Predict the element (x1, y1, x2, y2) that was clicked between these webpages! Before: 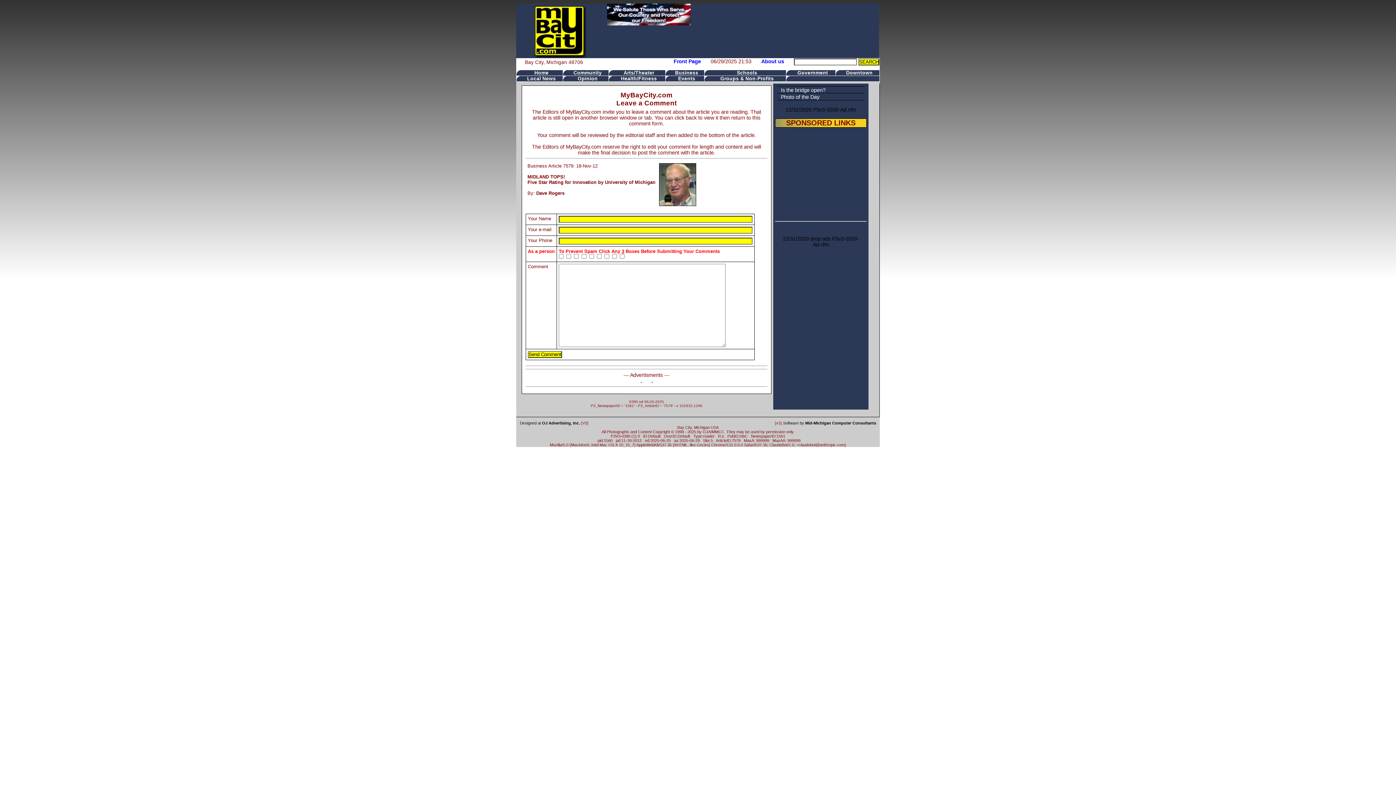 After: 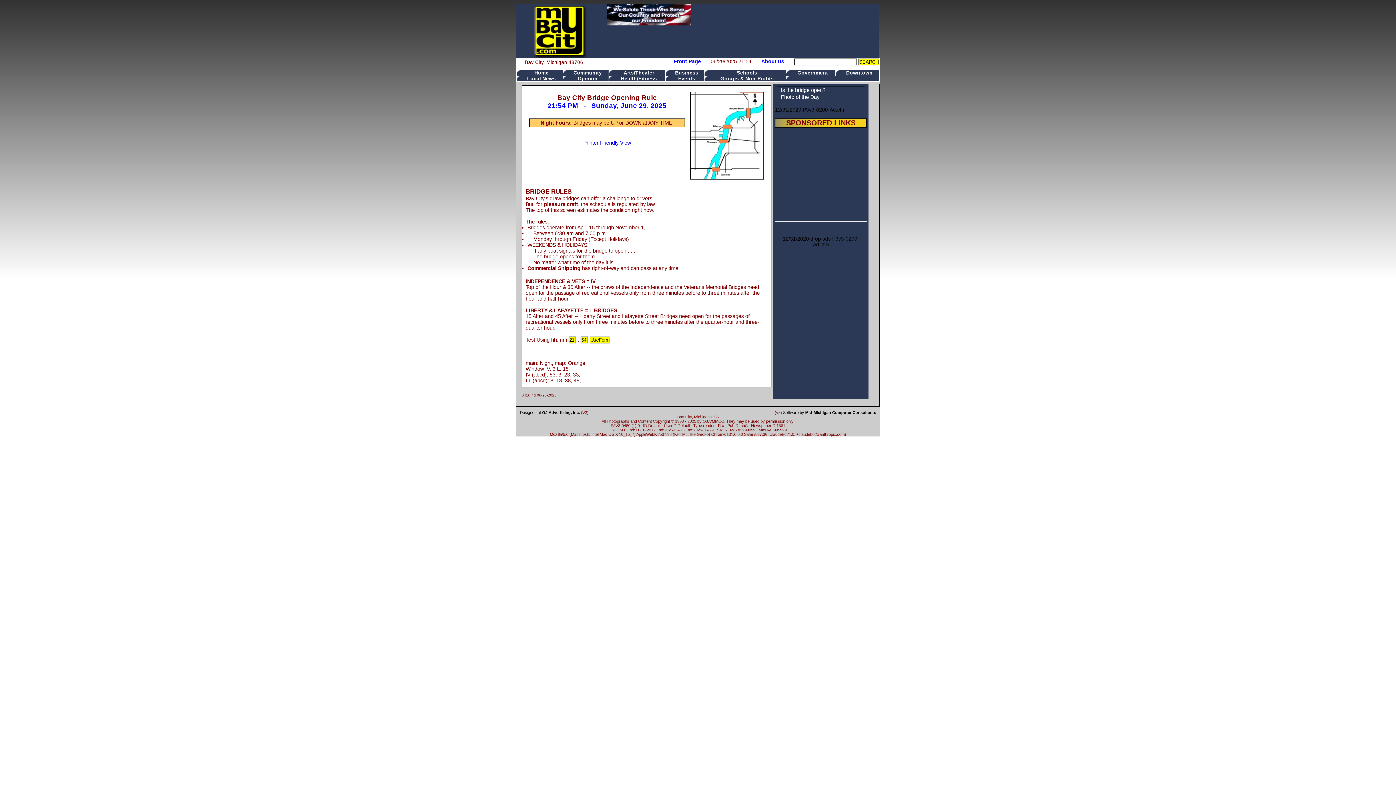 Action: label: Is the bridge open? bbox: (777, 87, 825, 93)